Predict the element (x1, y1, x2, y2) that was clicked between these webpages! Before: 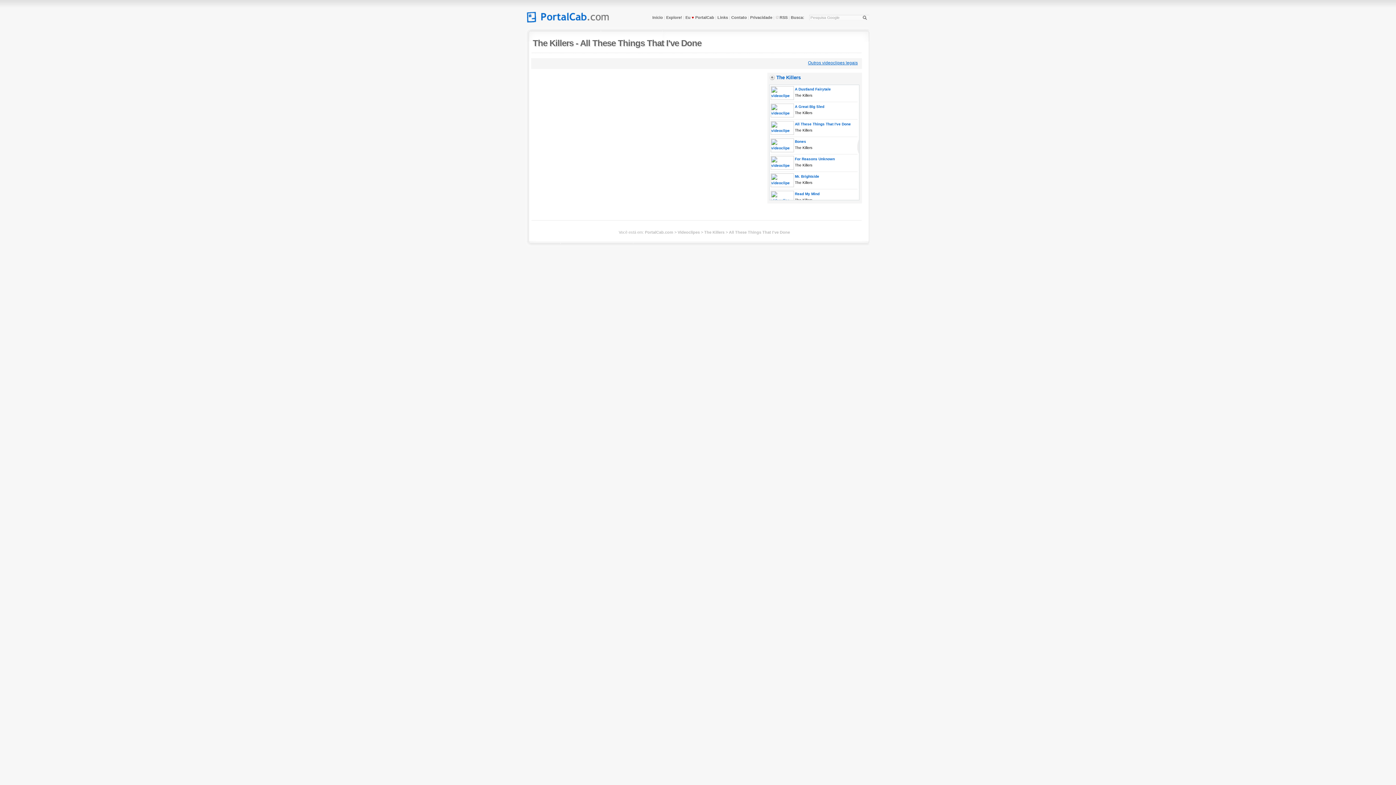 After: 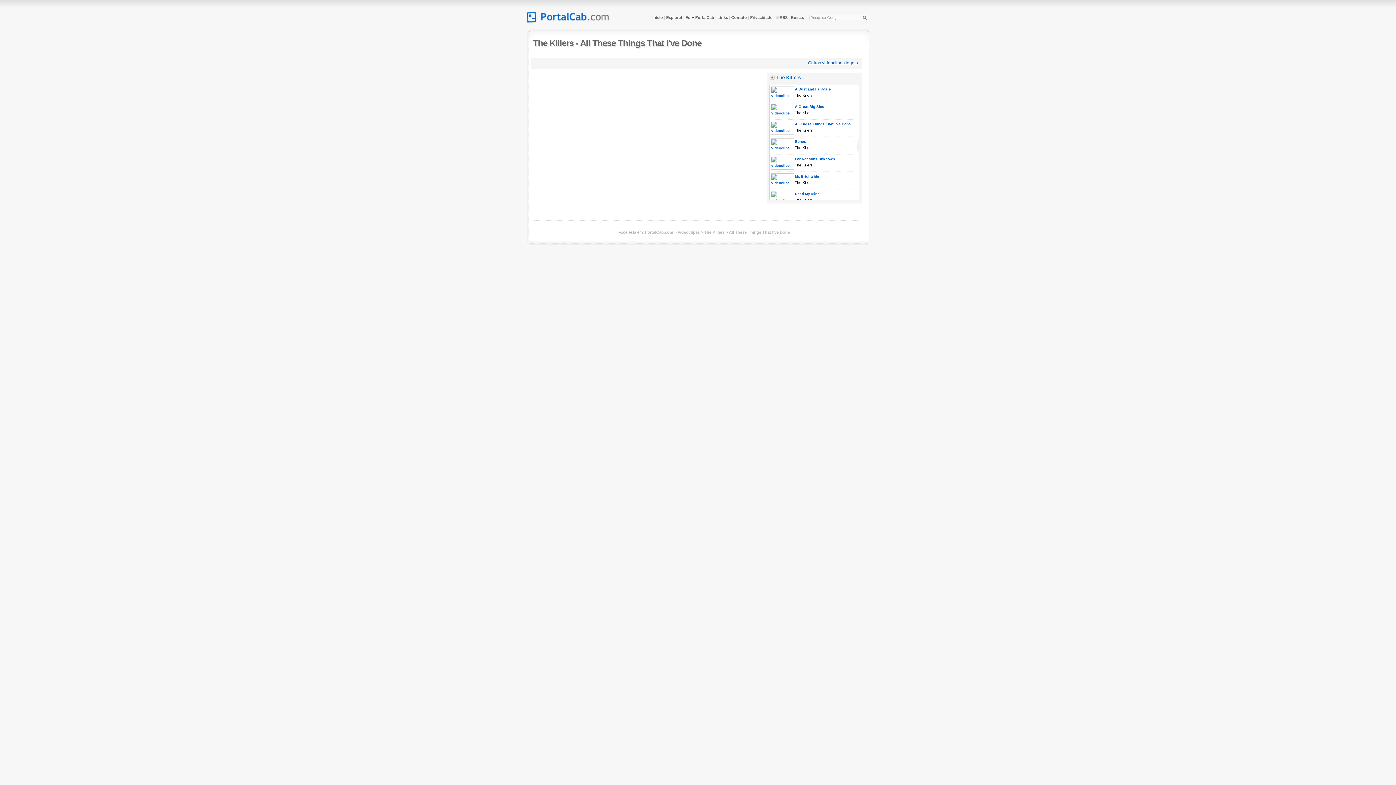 Action: label: All These Things That I've Done bbox: (729, 230, 790, 234)